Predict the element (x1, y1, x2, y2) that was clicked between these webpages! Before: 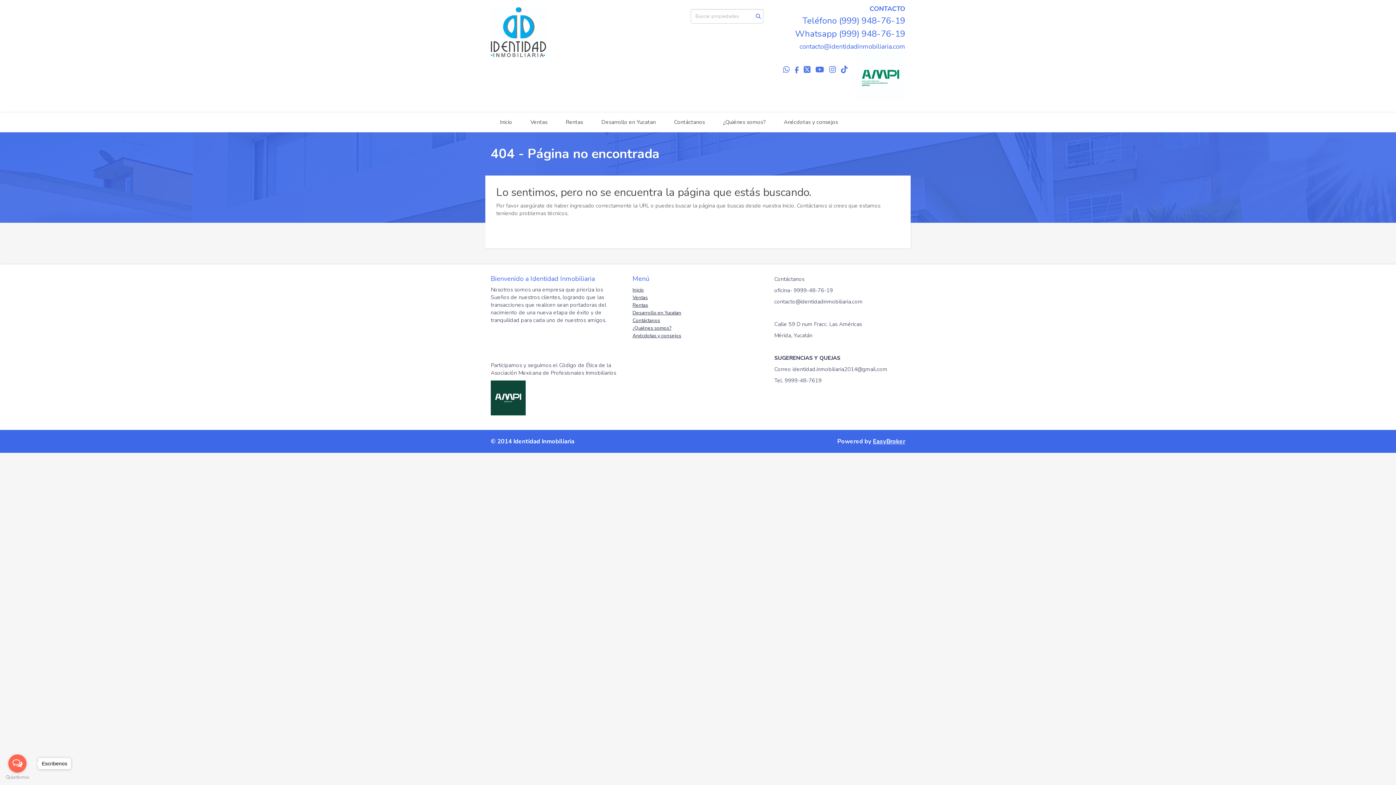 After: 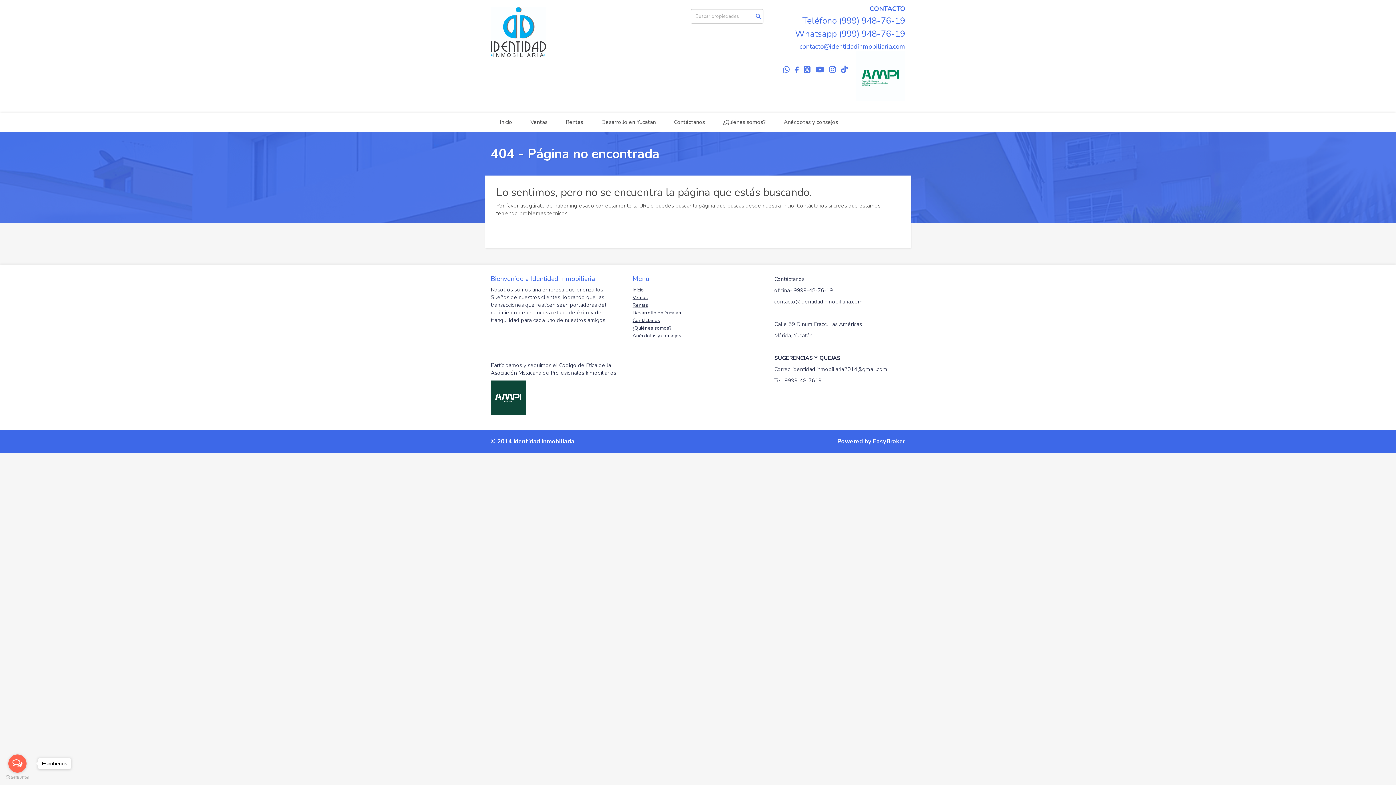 Action: label: Go to GetButton.io website bbox: (5, 775, 29, 780)